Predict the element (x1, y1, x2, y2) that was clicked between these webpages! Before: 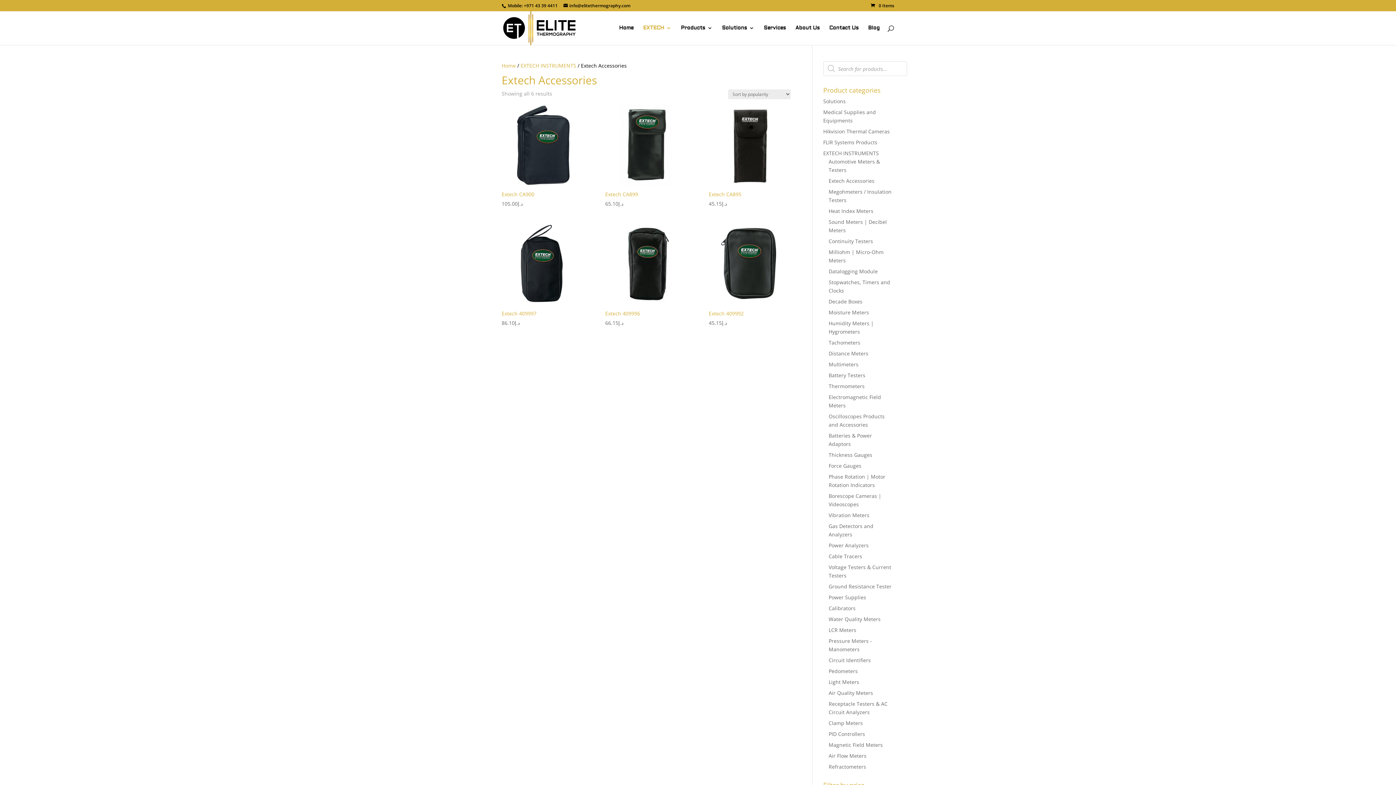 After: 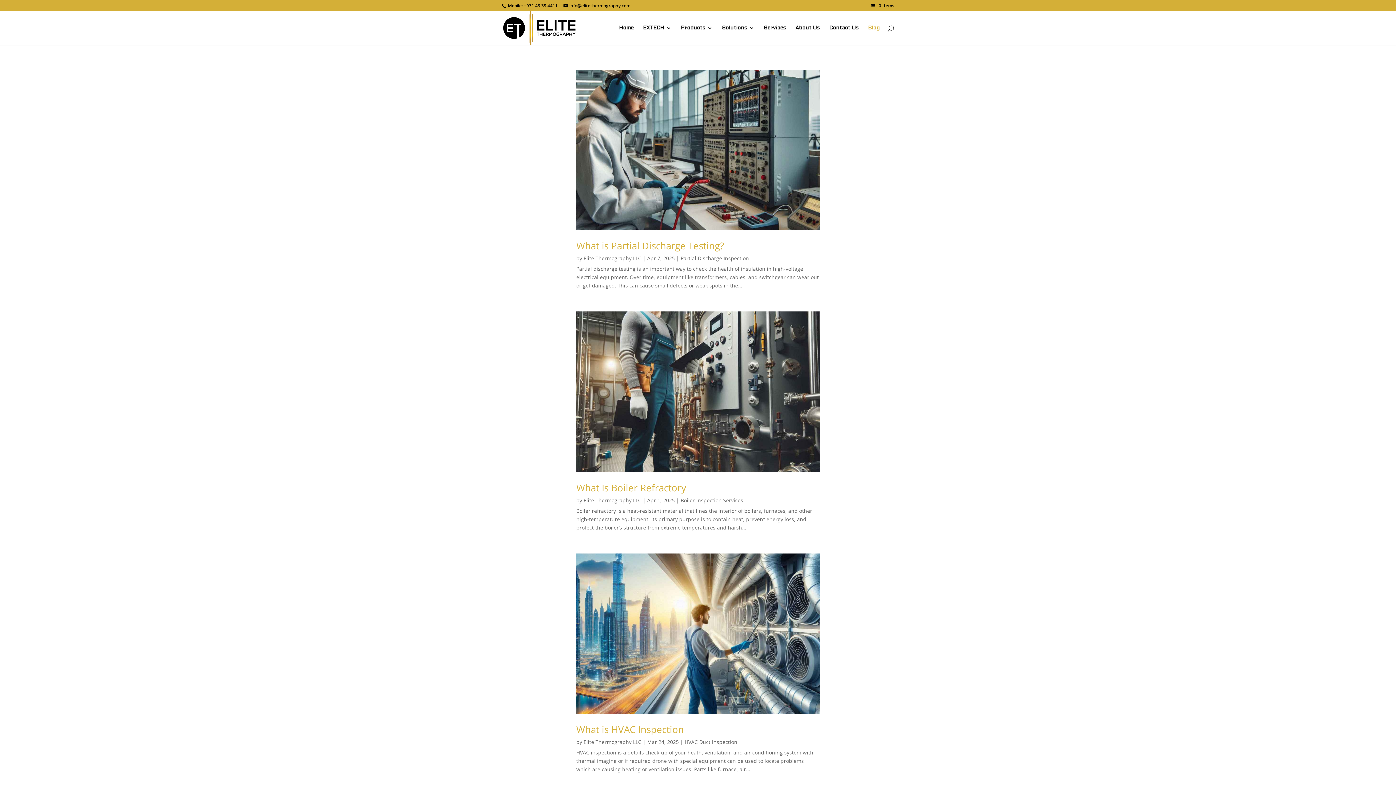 Action: label: Blog bbox: (868, 25, 880, 45)